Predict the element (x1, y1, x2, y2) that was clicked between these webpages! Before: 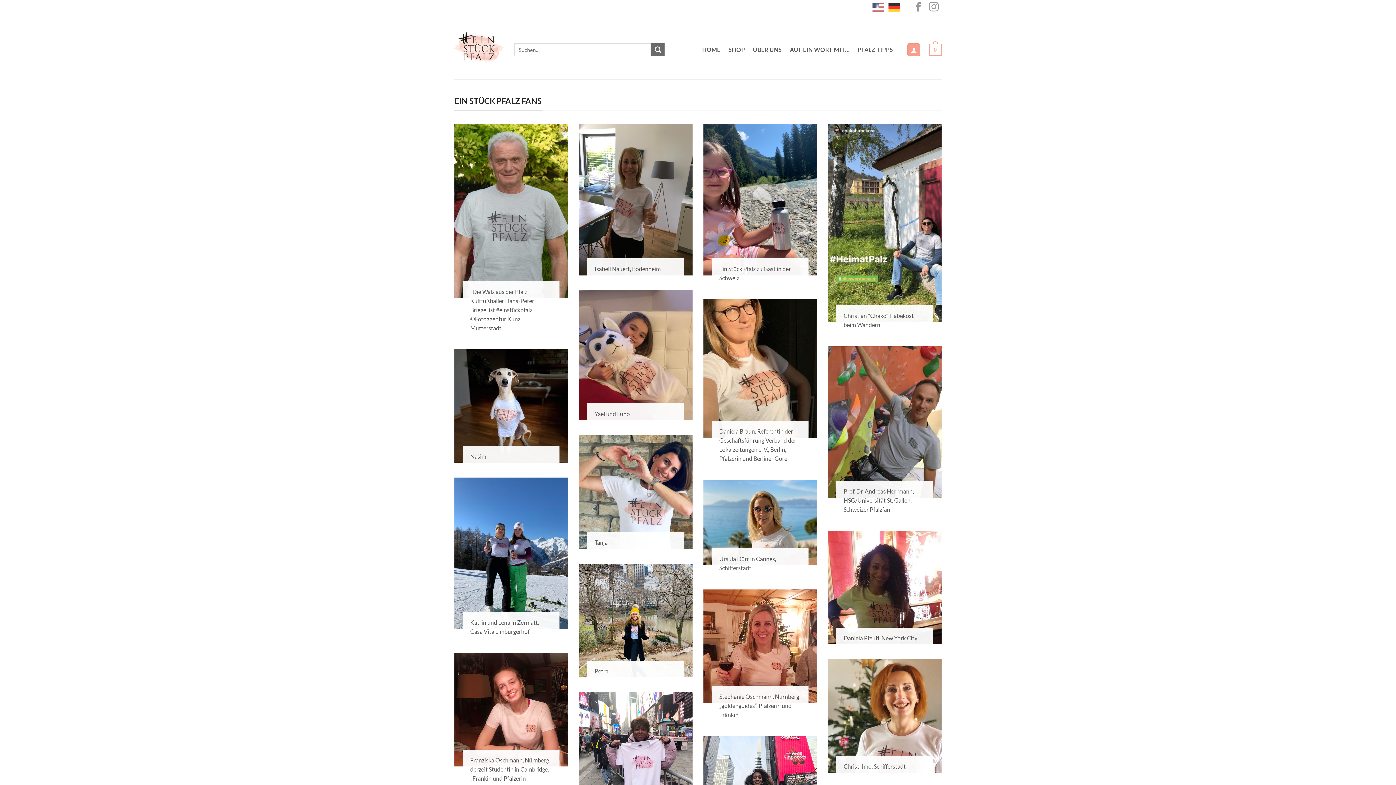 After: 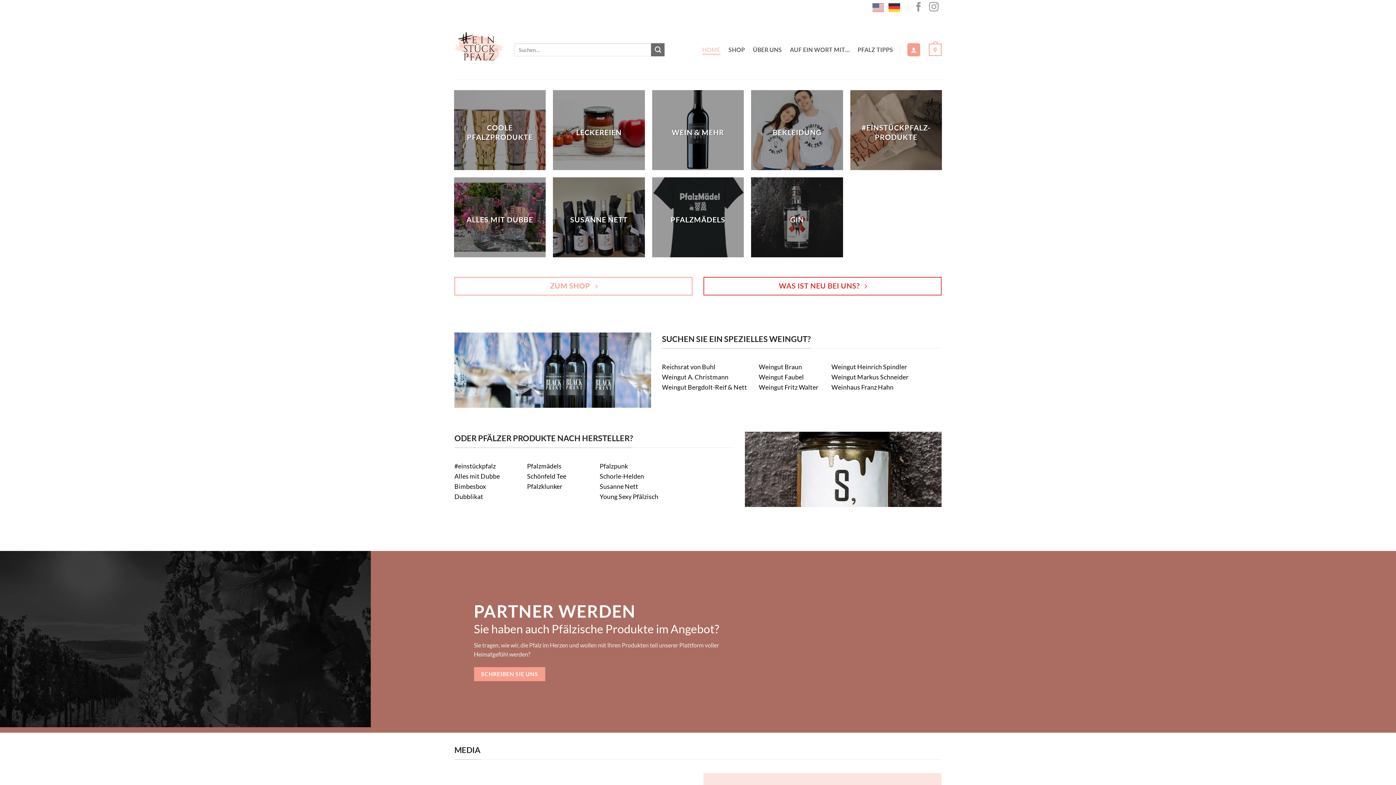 Action: bbox: (702, 44, 720, 54) label: HOME